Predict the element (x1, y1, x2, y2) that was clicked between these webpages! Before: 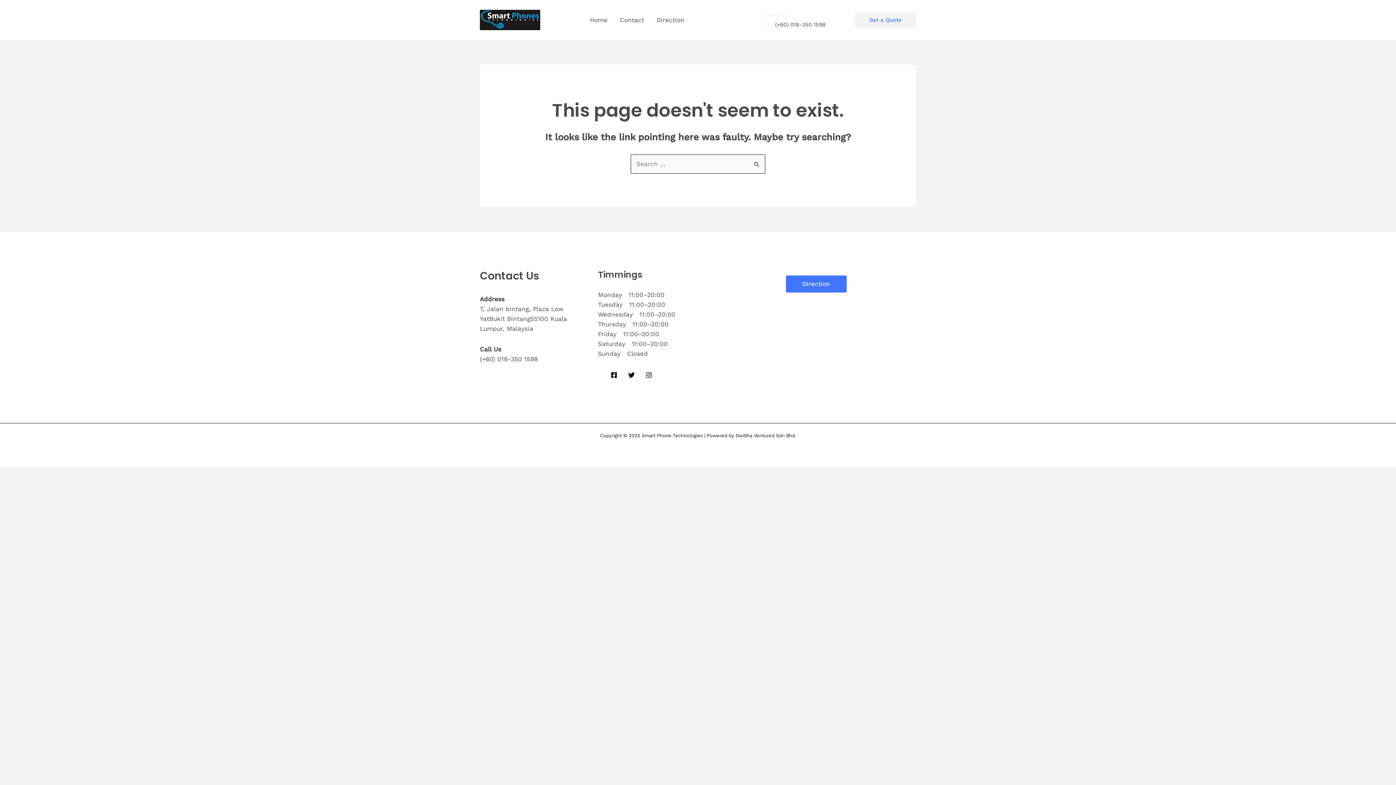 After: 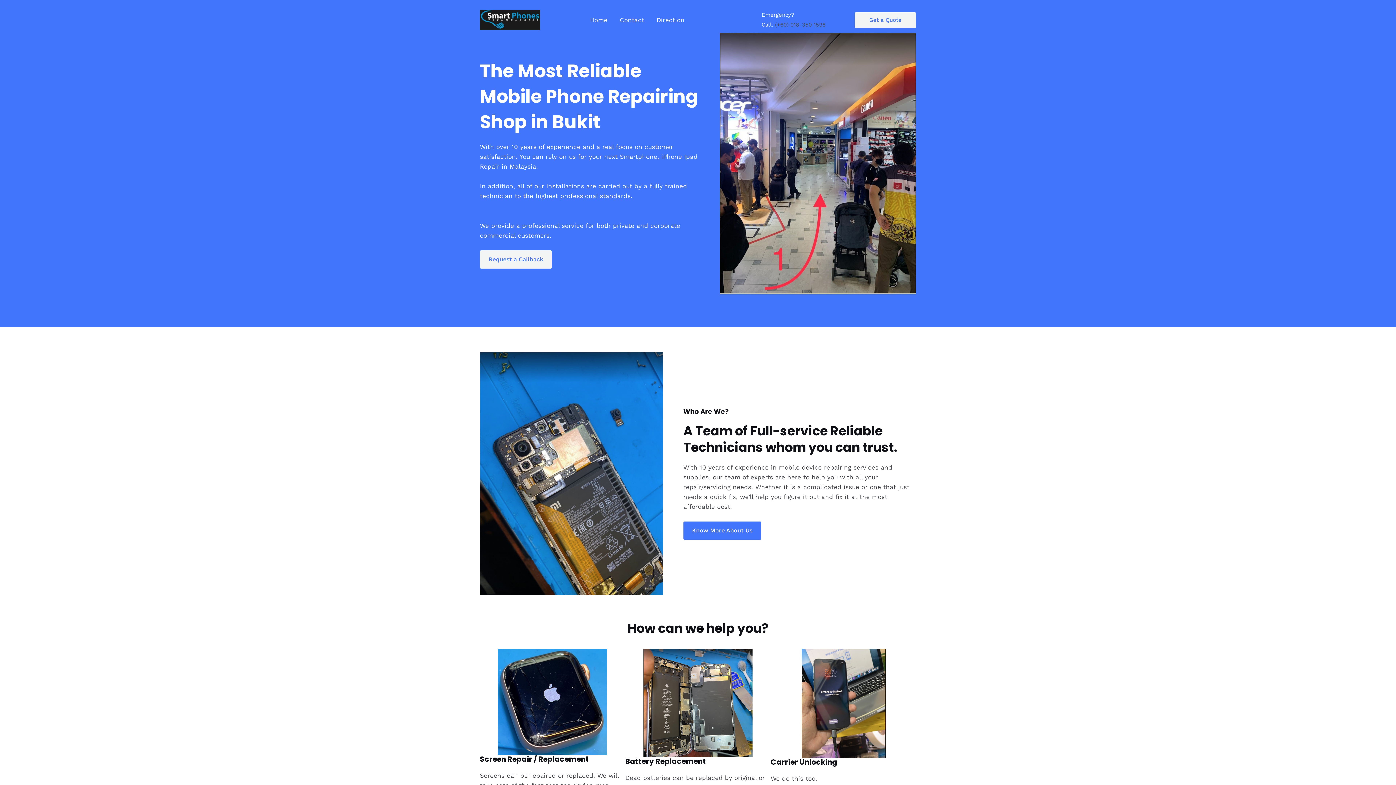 Action: bbox: (584, 0, 613, 40) label: Home